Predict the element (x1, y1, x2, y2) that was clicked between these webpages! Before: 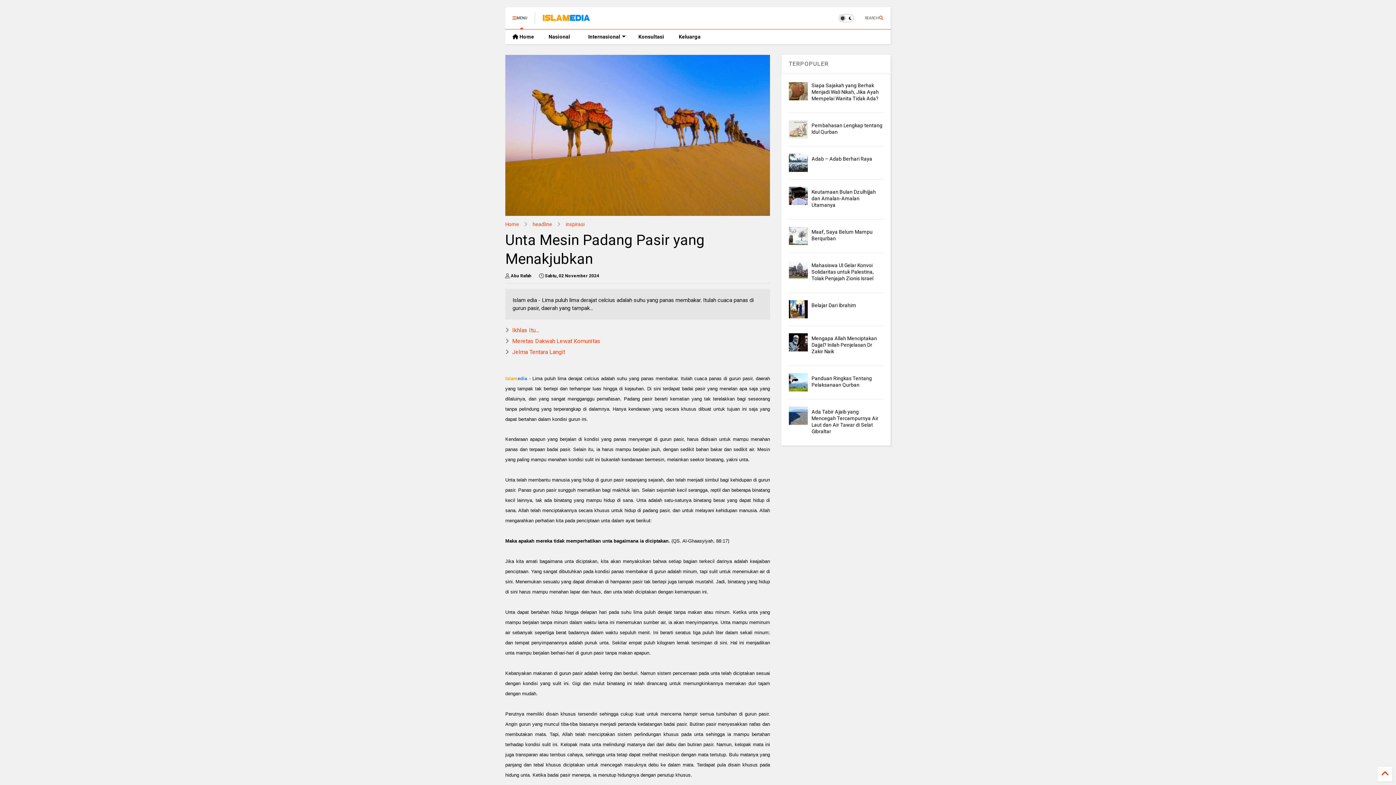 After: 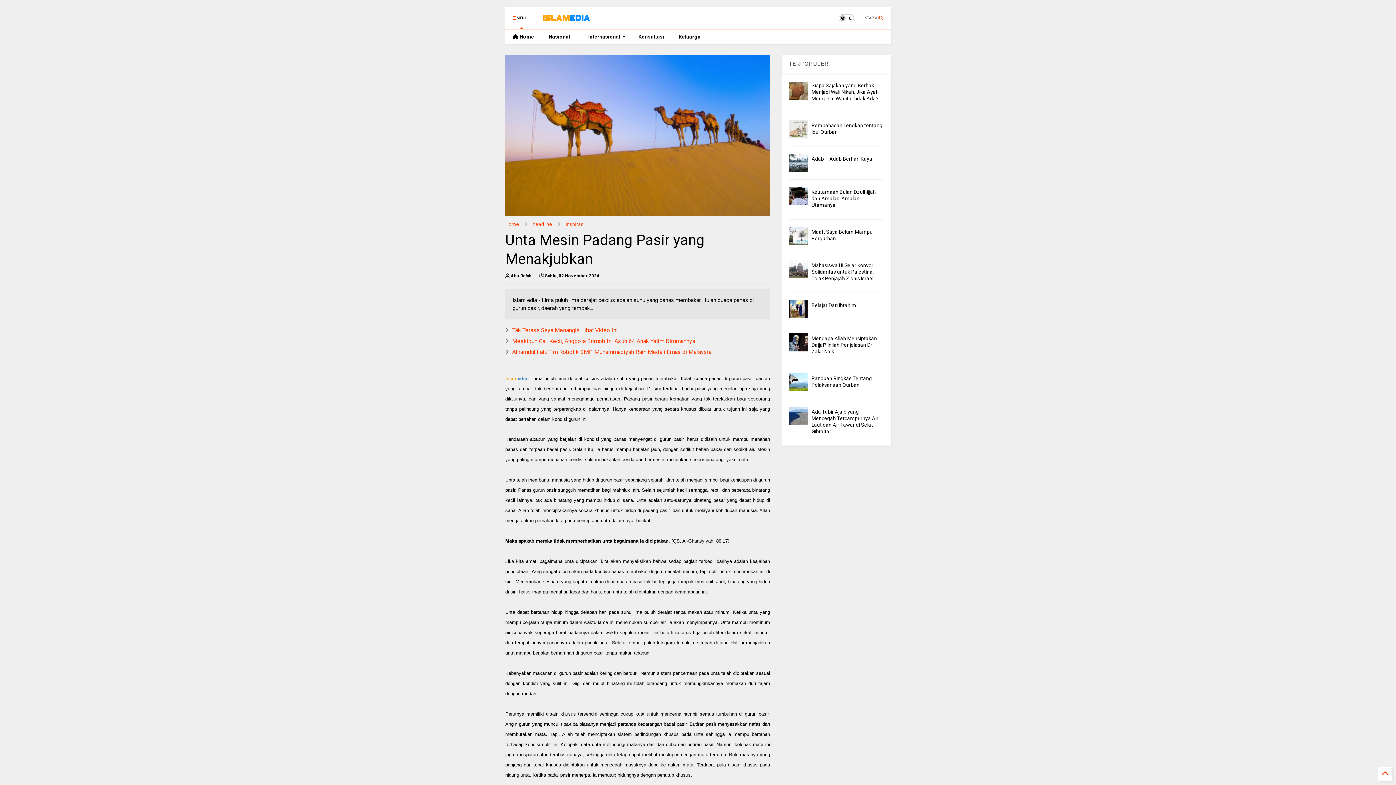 Action: bbox: (539, 272, 599, 279) label:  Sabtu, 02 November 2024